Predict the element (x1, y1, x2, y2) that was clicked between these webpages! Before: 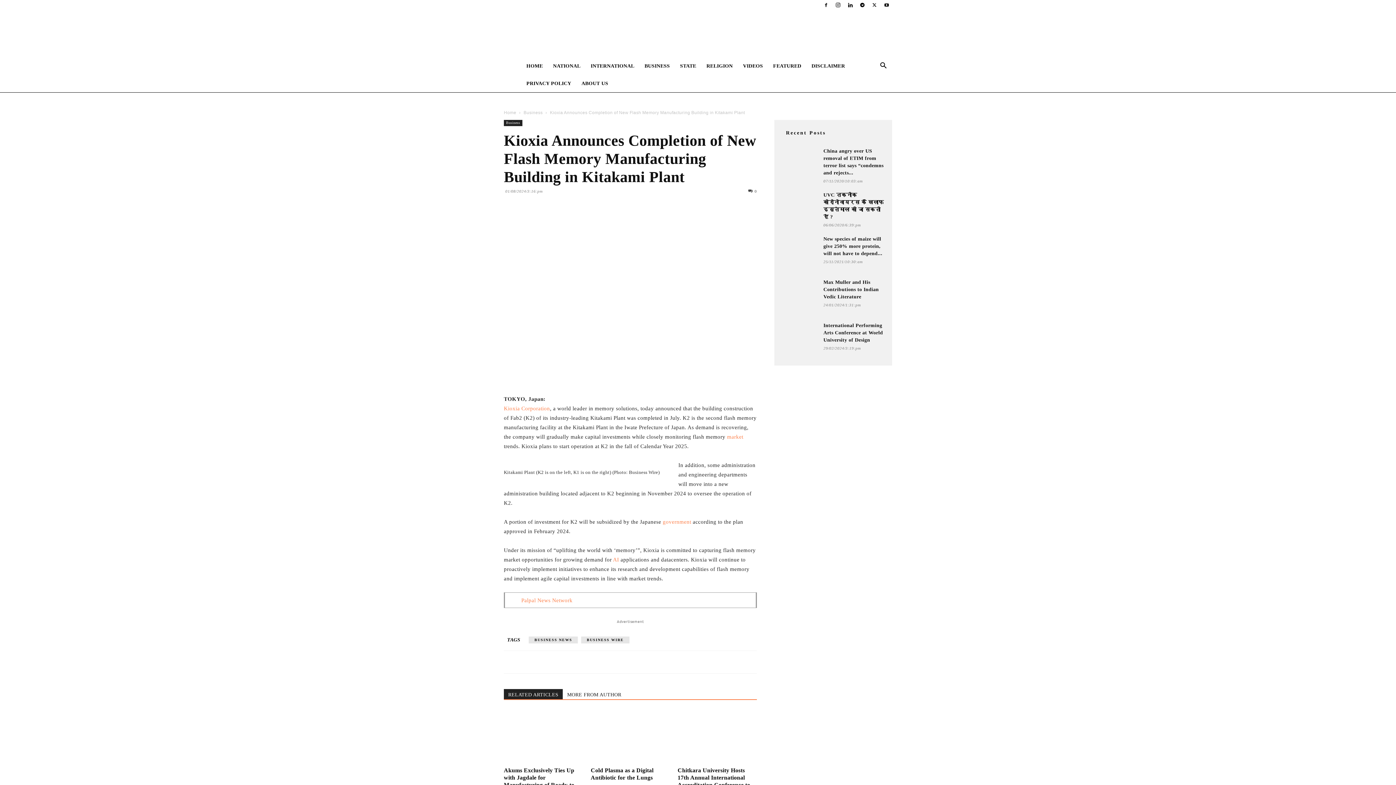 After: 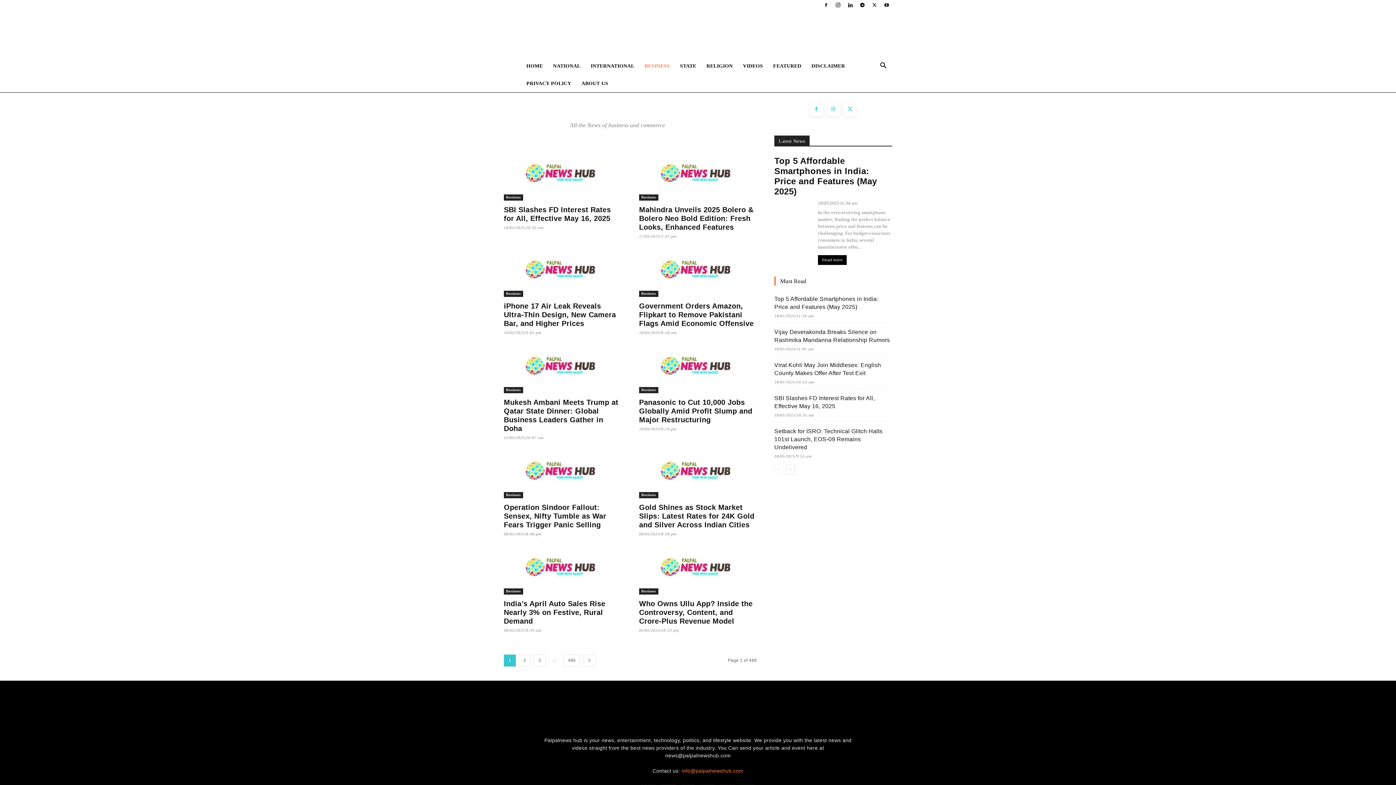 Action: label: Business bbox: (504, 120, 522, 126)